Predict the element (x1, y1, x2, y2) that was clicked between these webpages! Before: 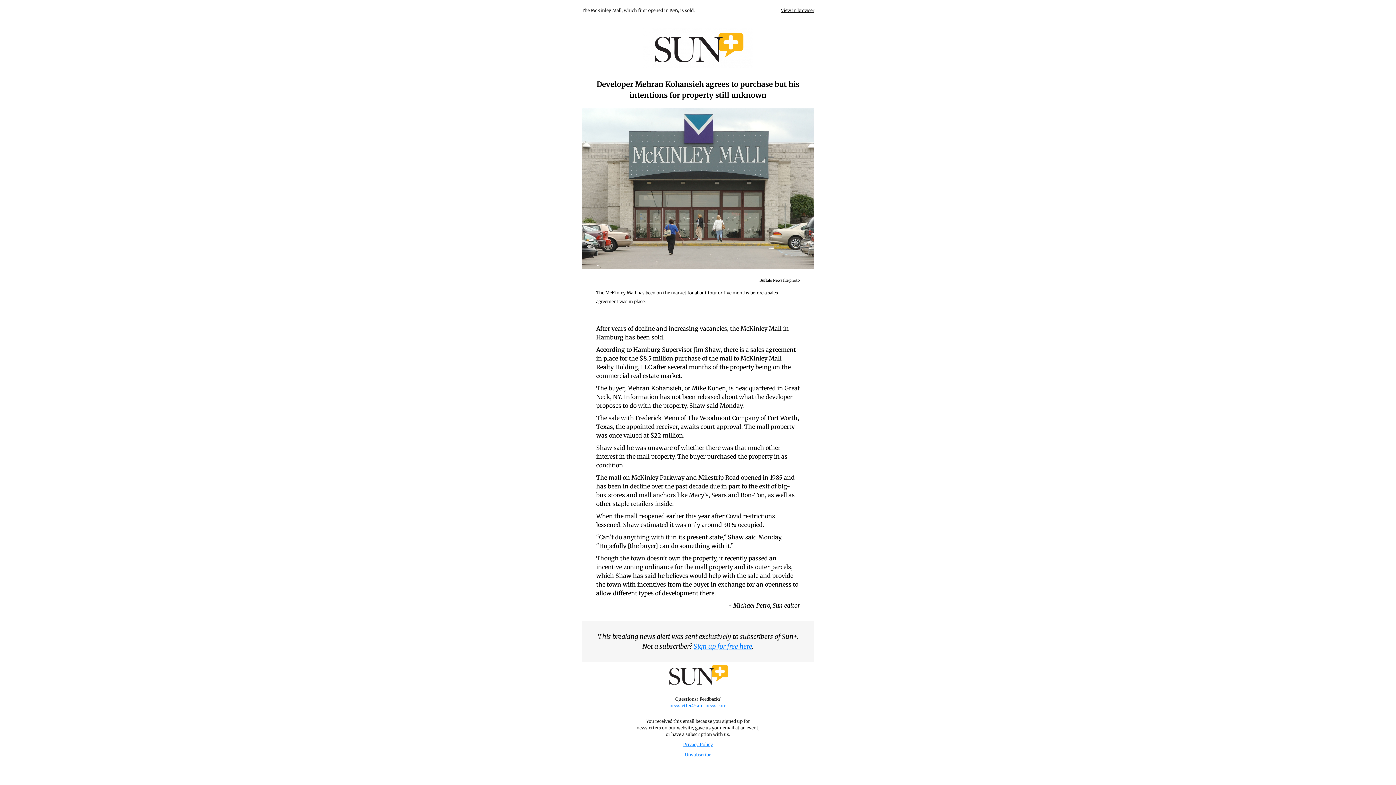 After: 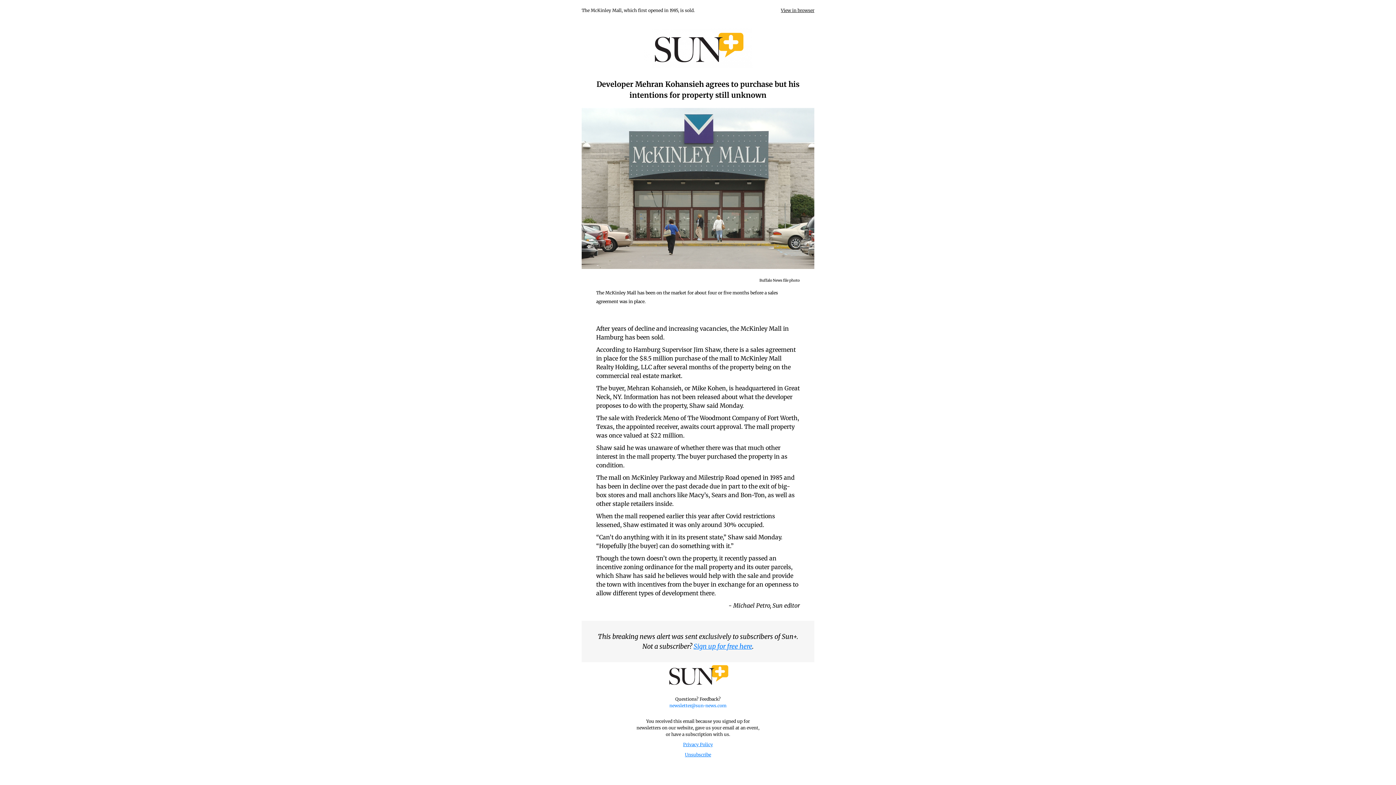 Action: bbox: (683, 742, 713, 747) label: Privacy Policy